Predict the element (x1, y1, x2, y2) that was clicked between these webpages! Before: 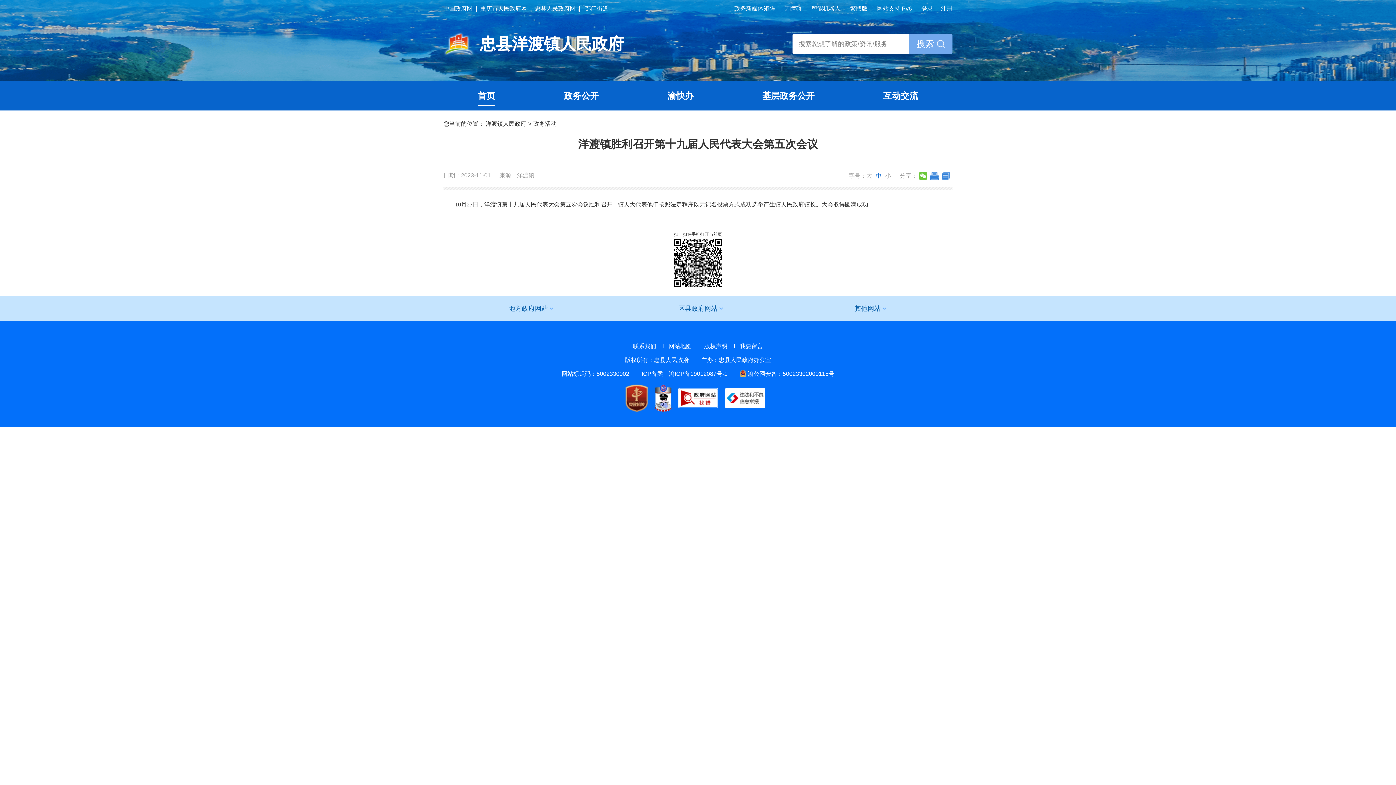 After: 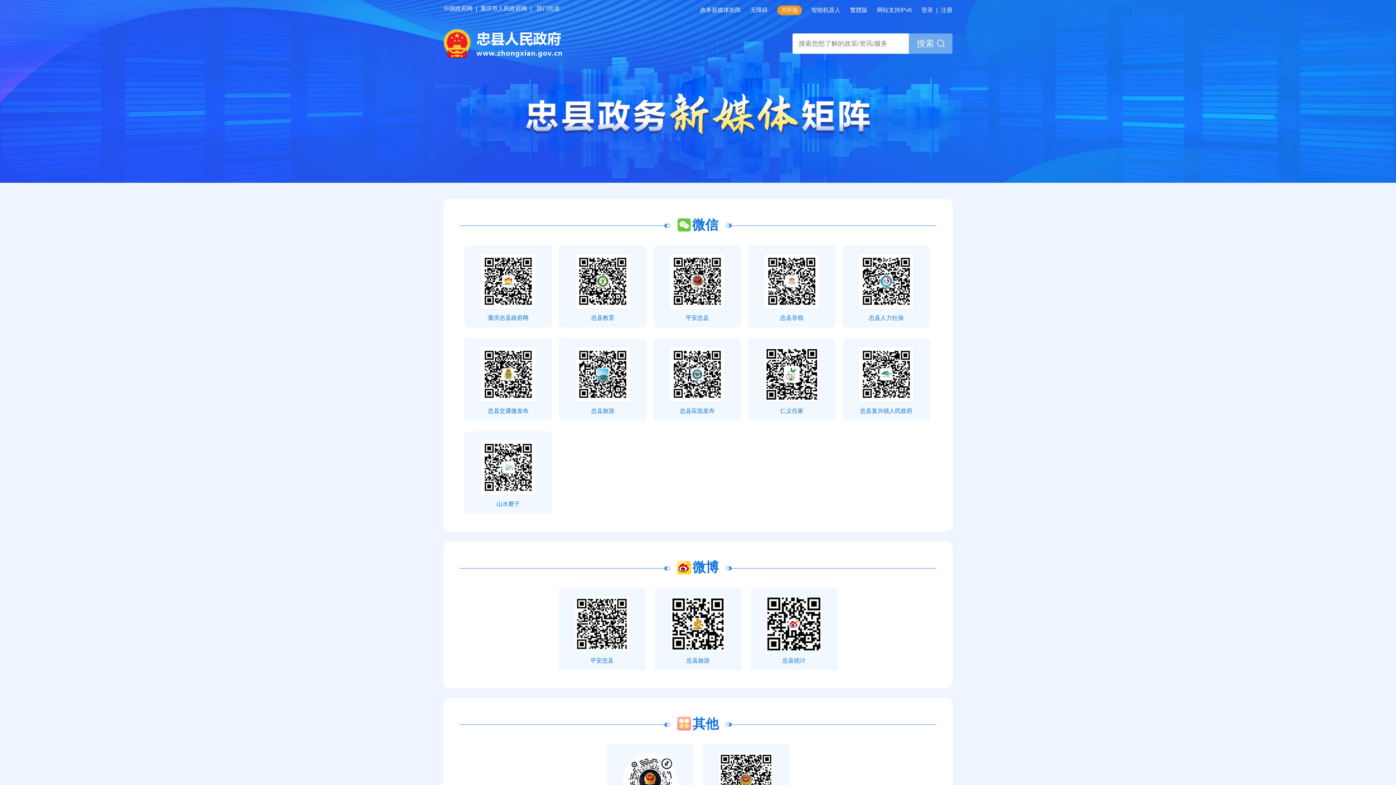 Action: label: 政务新媒体矩阵 bbox: (734, 5, 775, 12)